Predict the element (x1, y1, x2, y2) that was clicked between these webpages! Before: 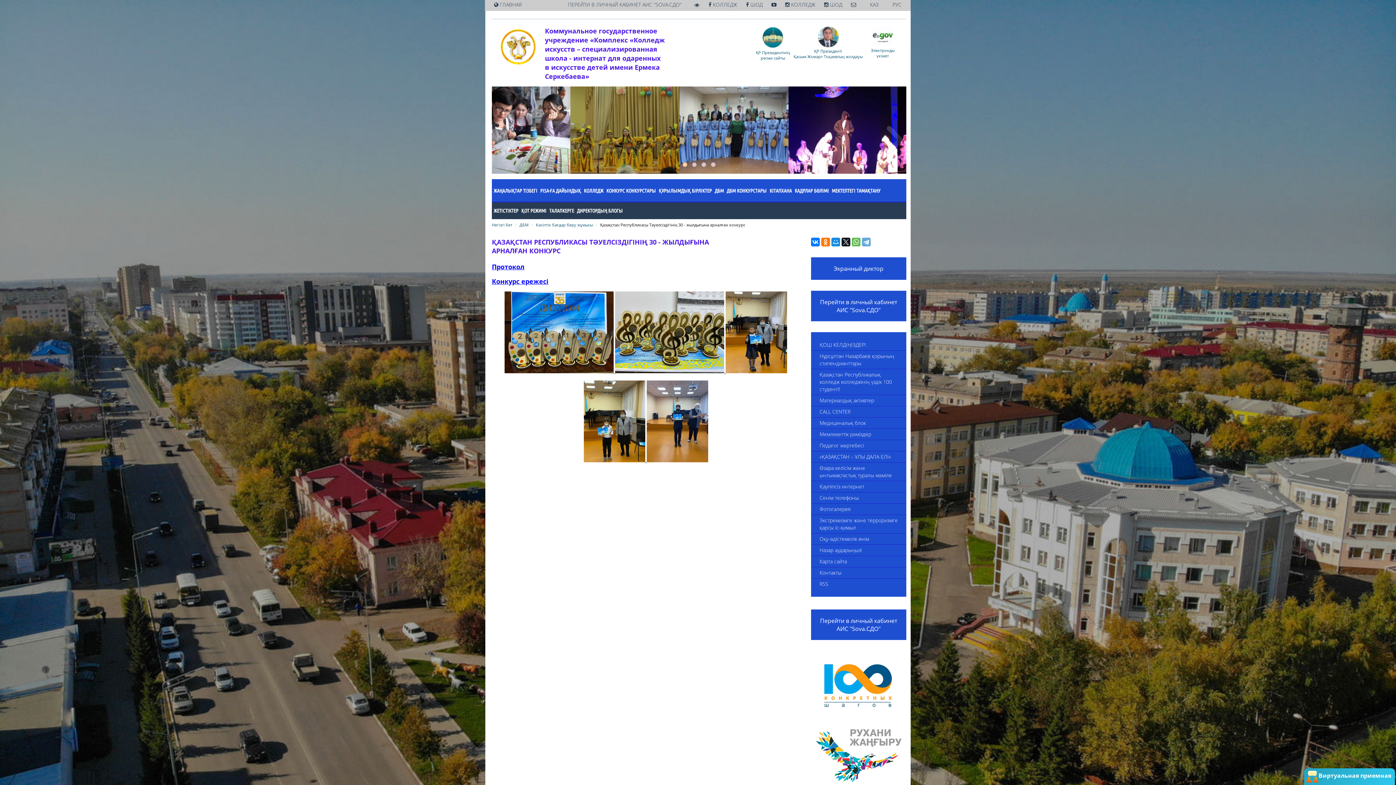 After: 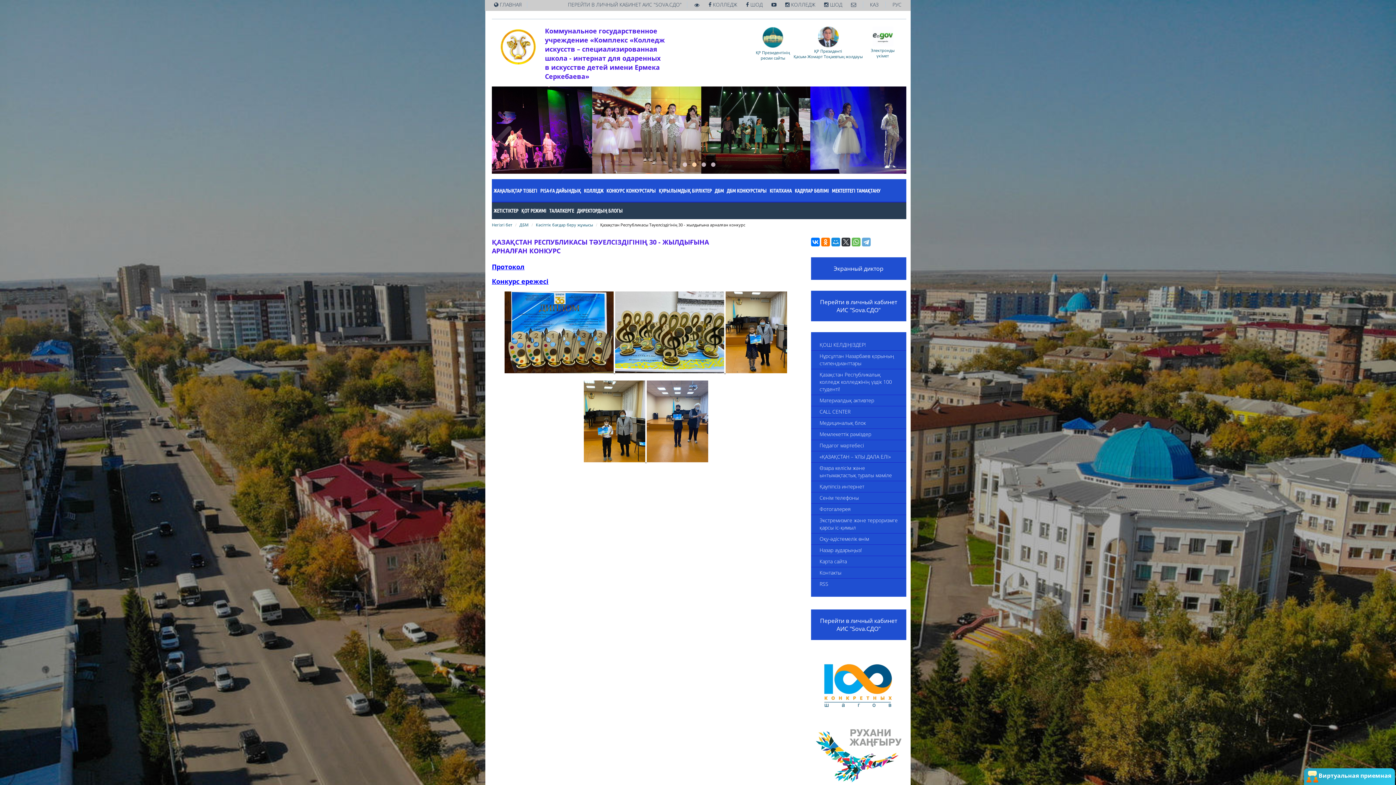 Action: bbox: (841, 237, 850, 246)